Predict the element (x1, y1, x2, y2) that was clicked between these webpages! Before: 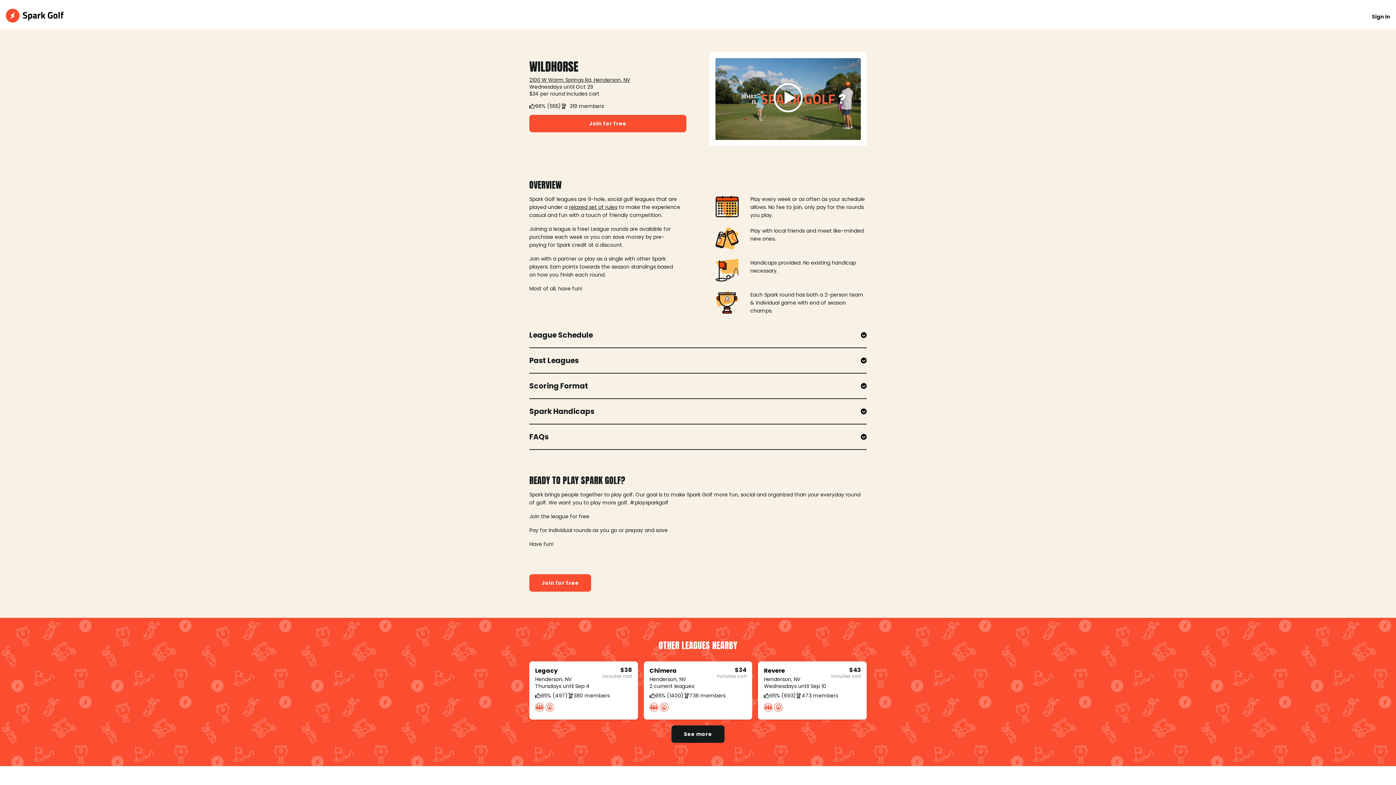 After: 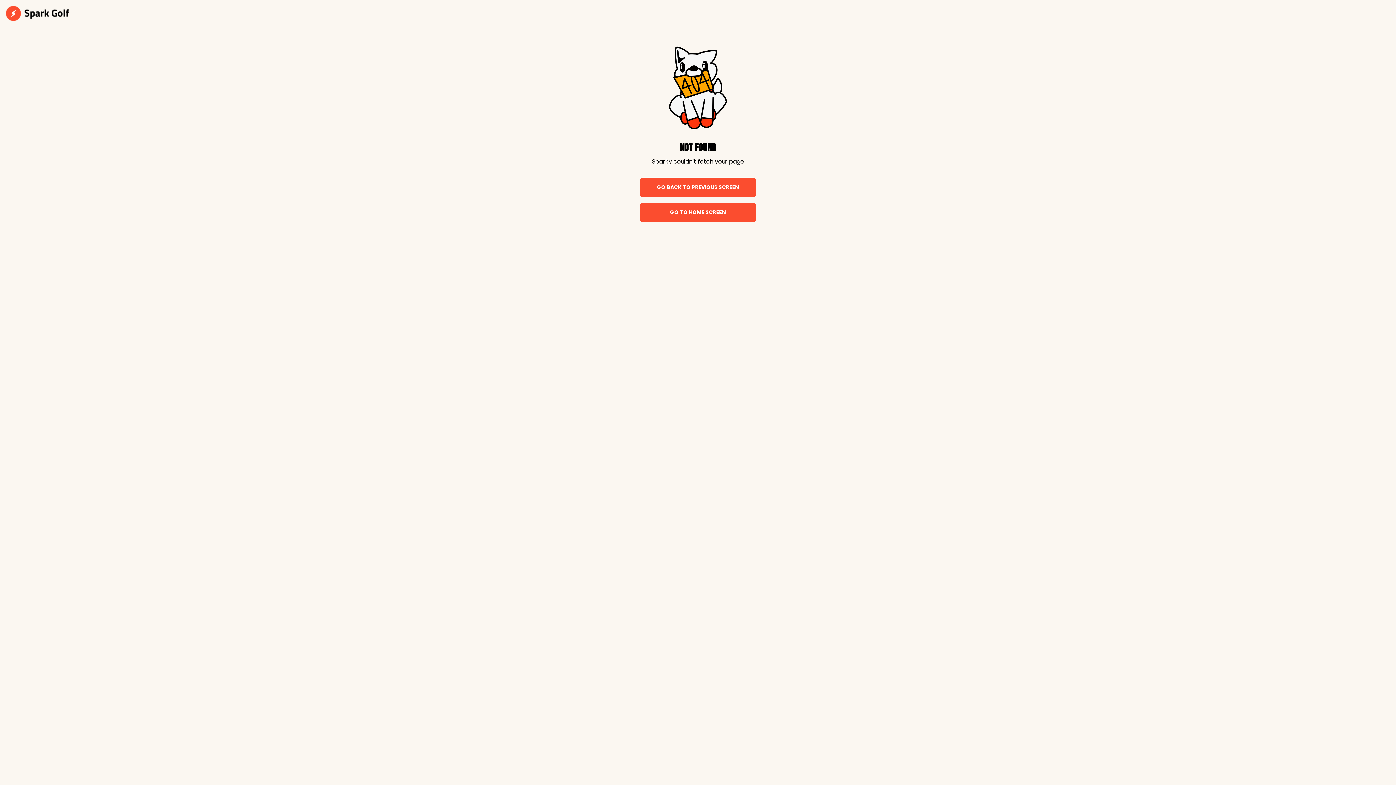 Action: bbox: (1363, 13, 1390, 20) label: Sign In